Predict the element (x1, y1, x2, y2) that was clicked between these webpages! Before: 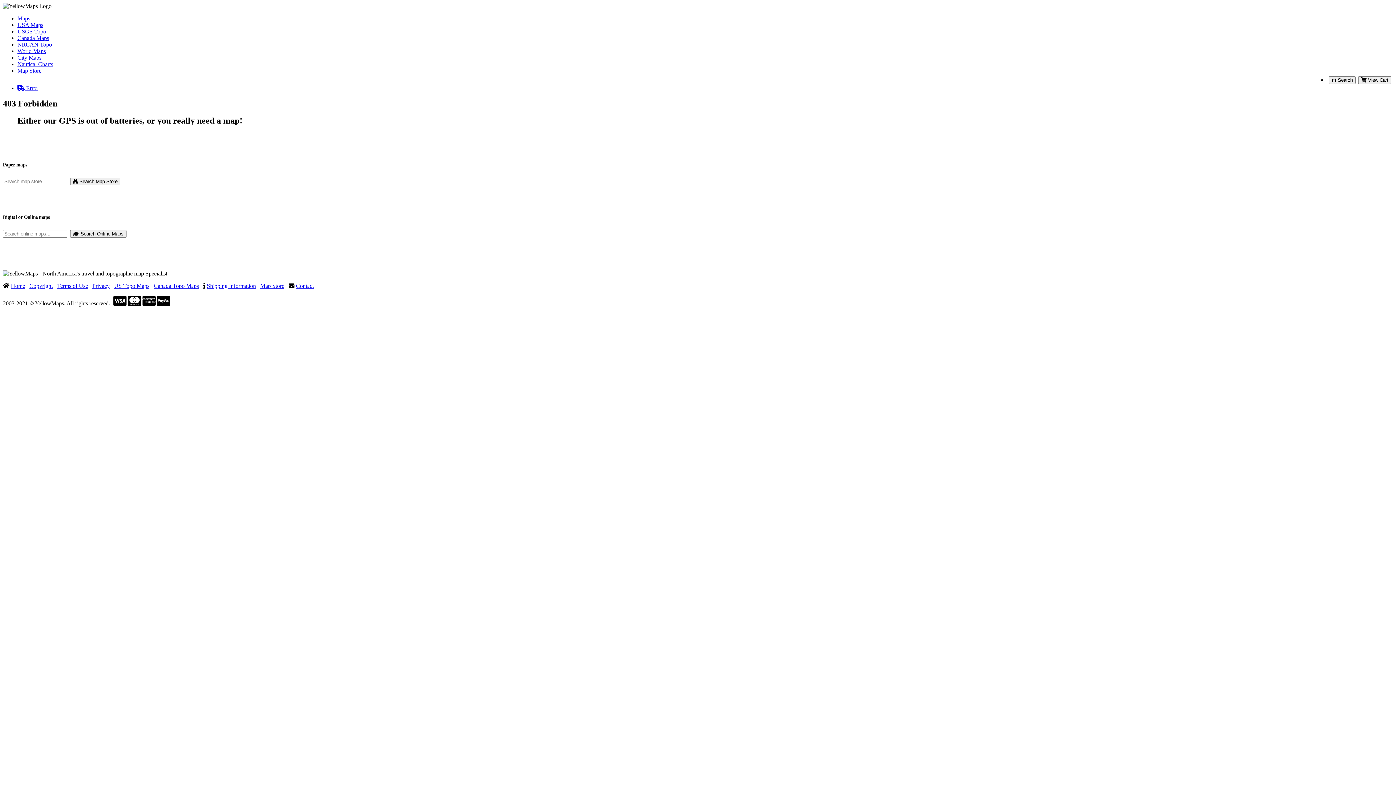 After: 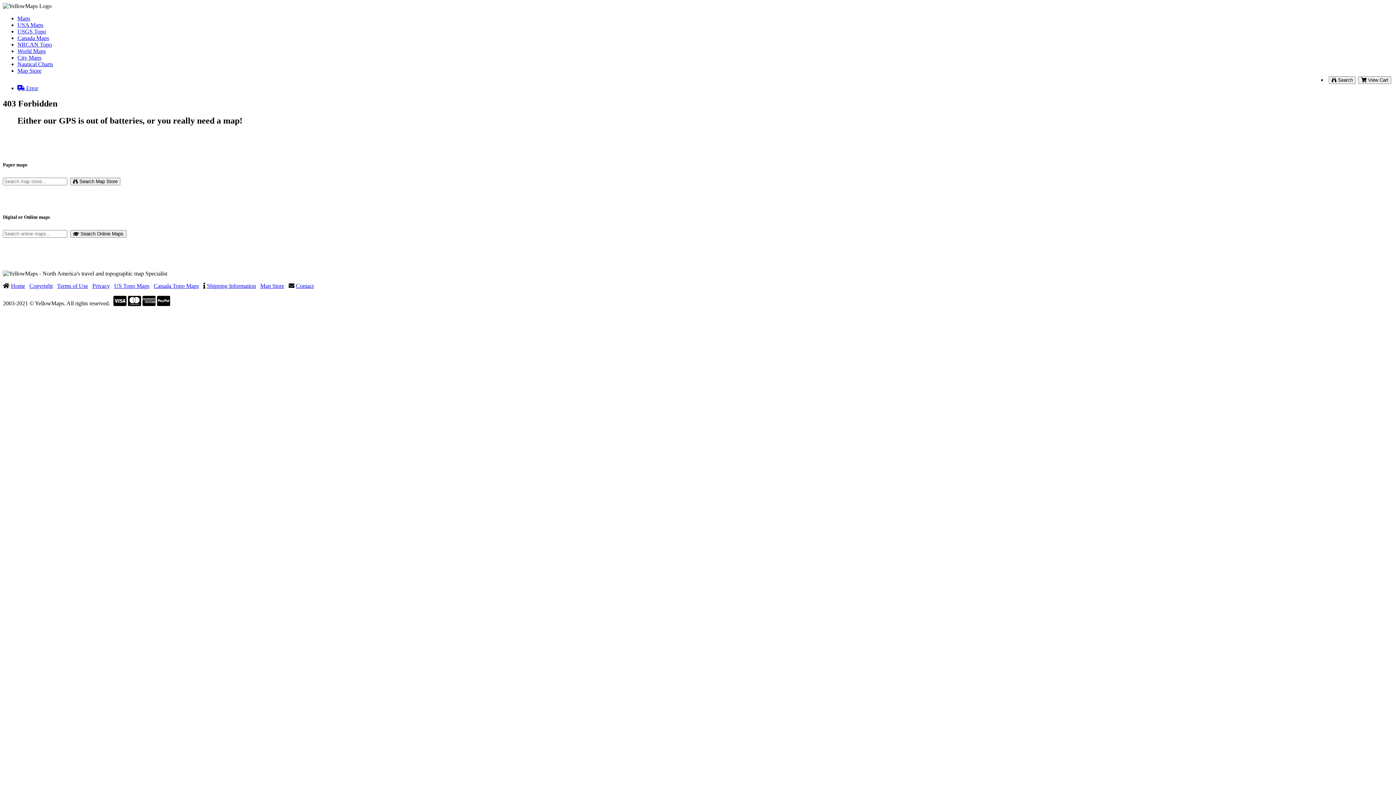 Action: bbox: (114, 283, 149, 289) label: US Topo Maps